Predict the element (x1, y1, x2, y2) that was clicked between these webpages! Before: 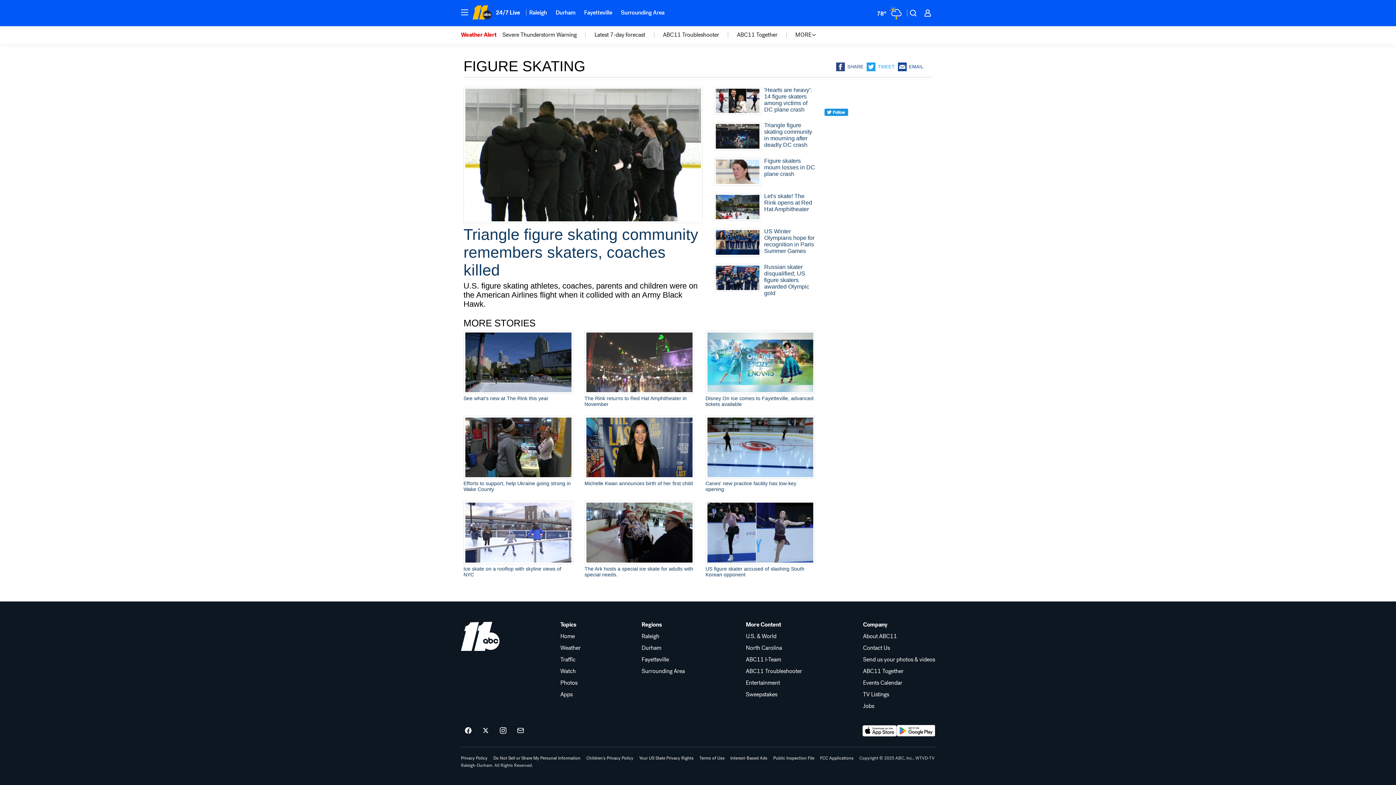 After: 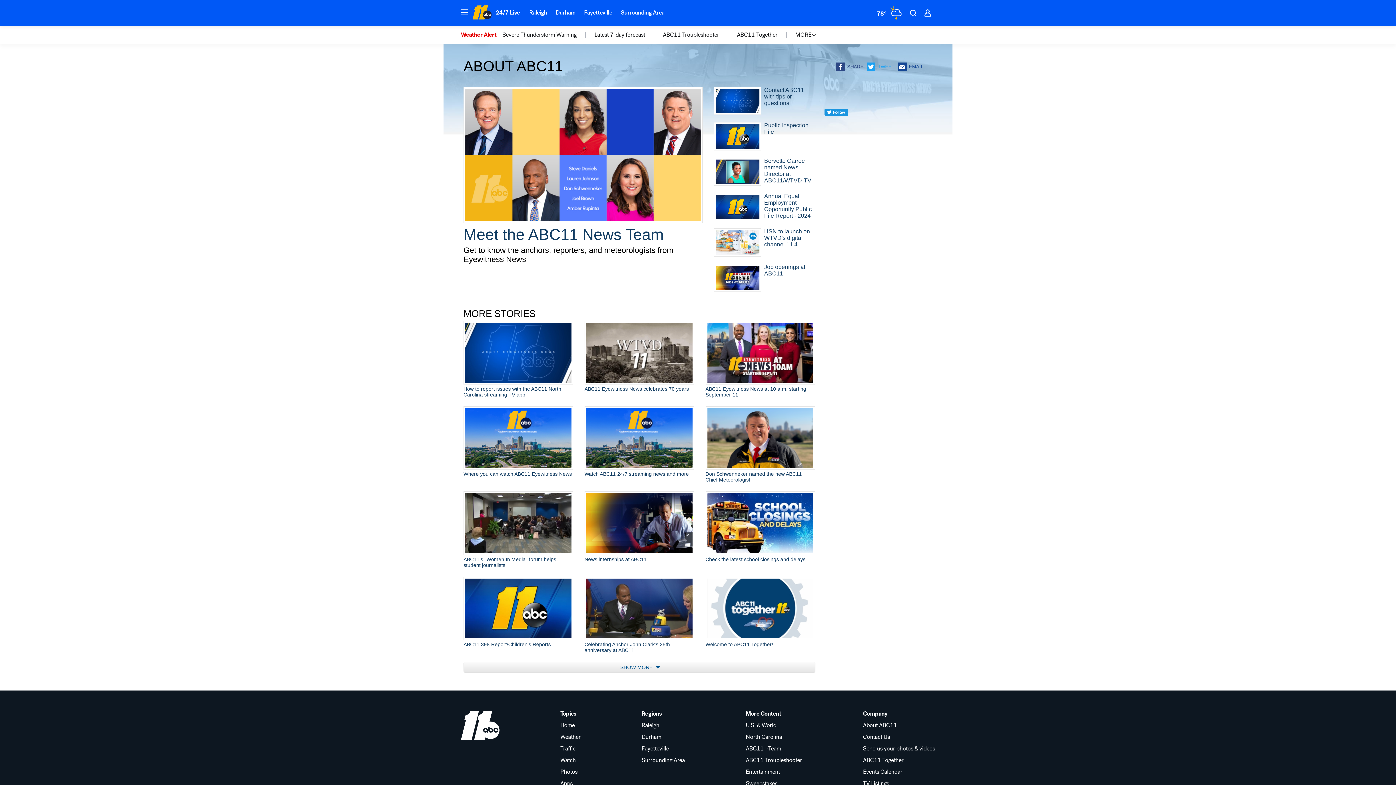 Action: label: About ABC11 bbox: (863, 633, 935, 639)